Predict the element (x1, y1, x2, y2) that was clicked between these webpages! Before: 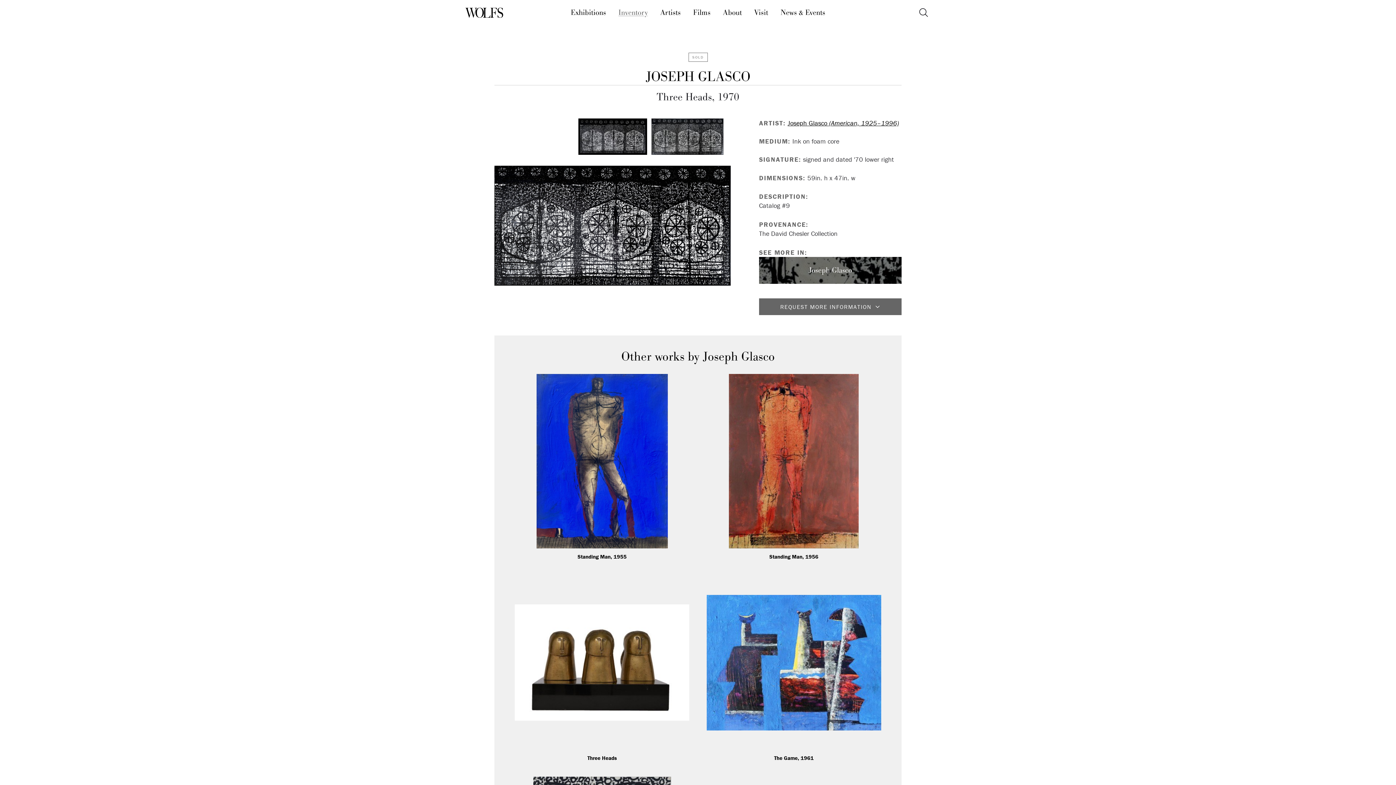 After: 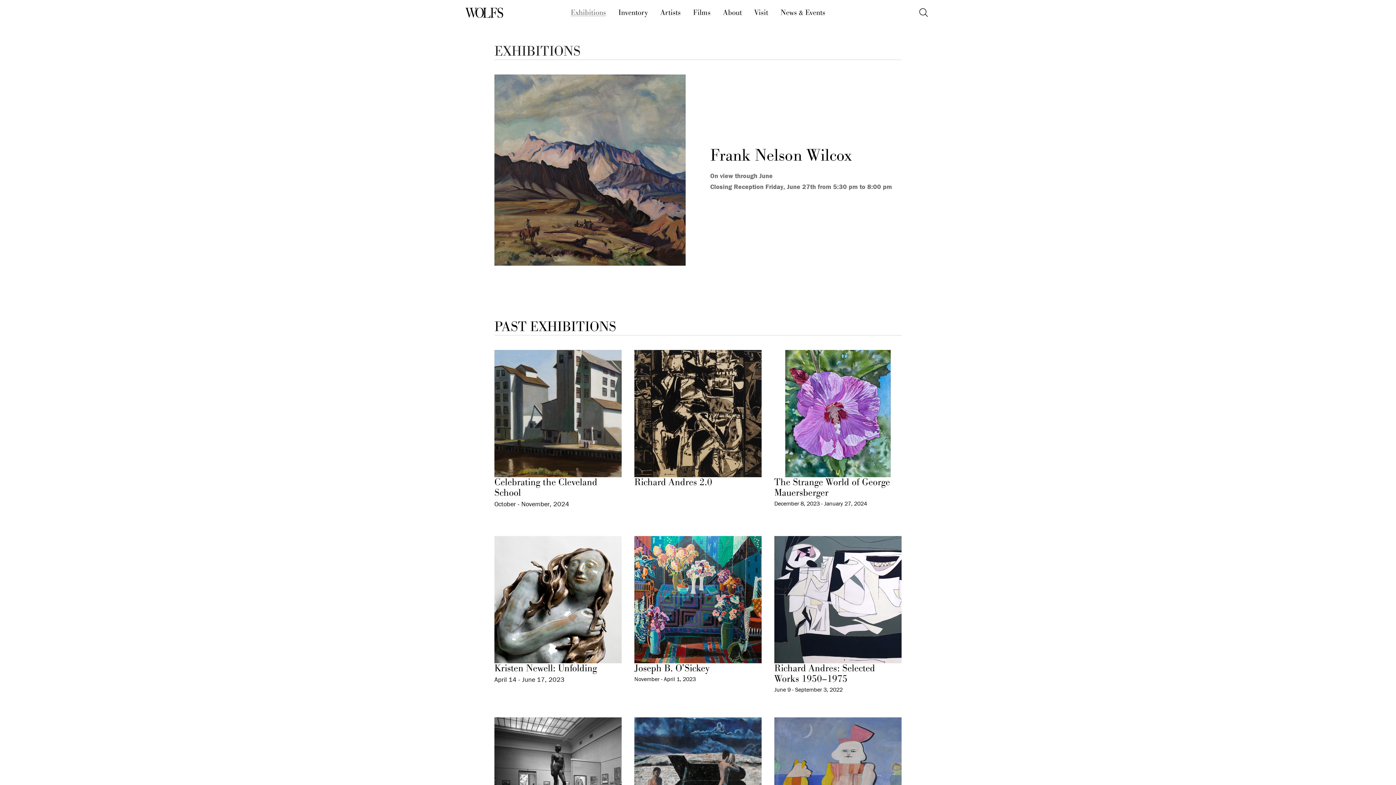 Action: bbox: (567, 4, 609, 20) label: Exhibitions